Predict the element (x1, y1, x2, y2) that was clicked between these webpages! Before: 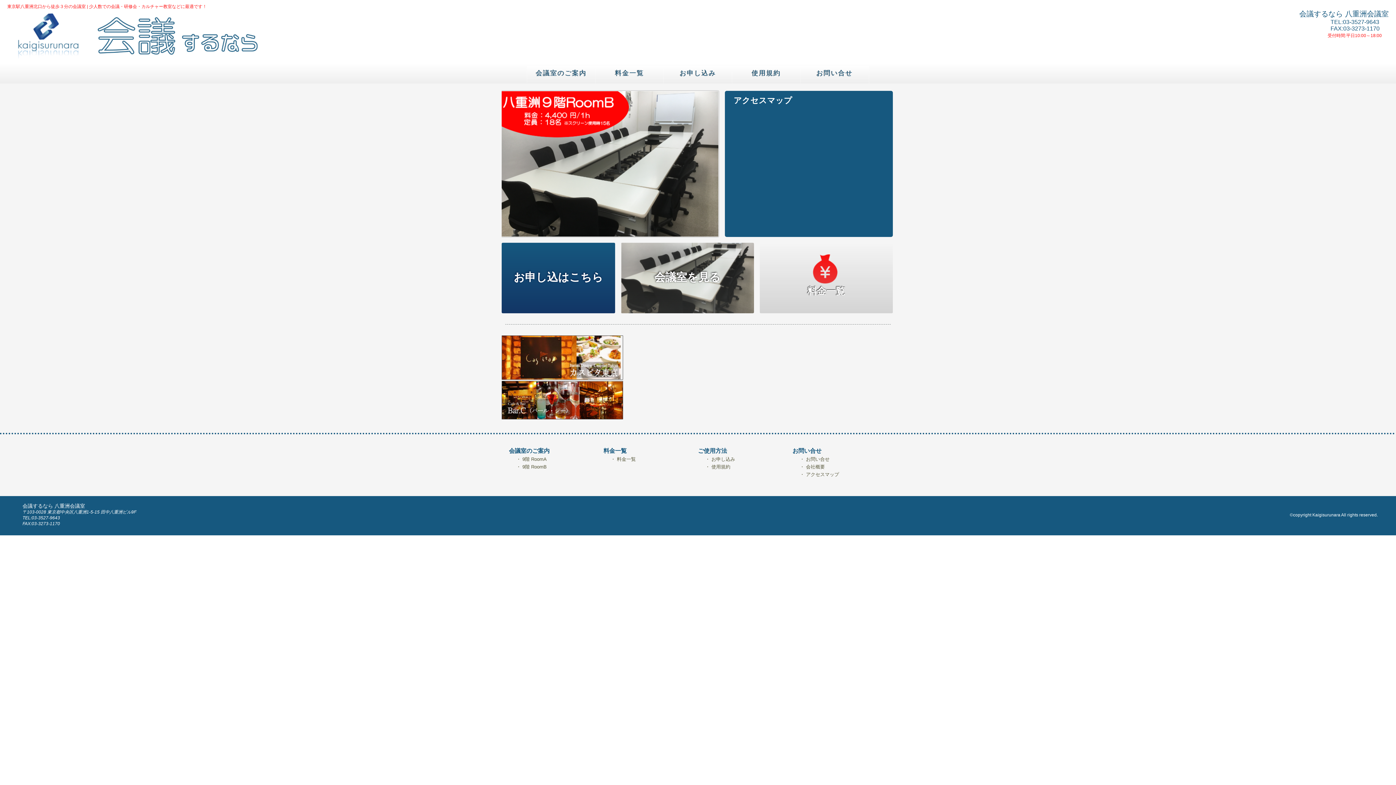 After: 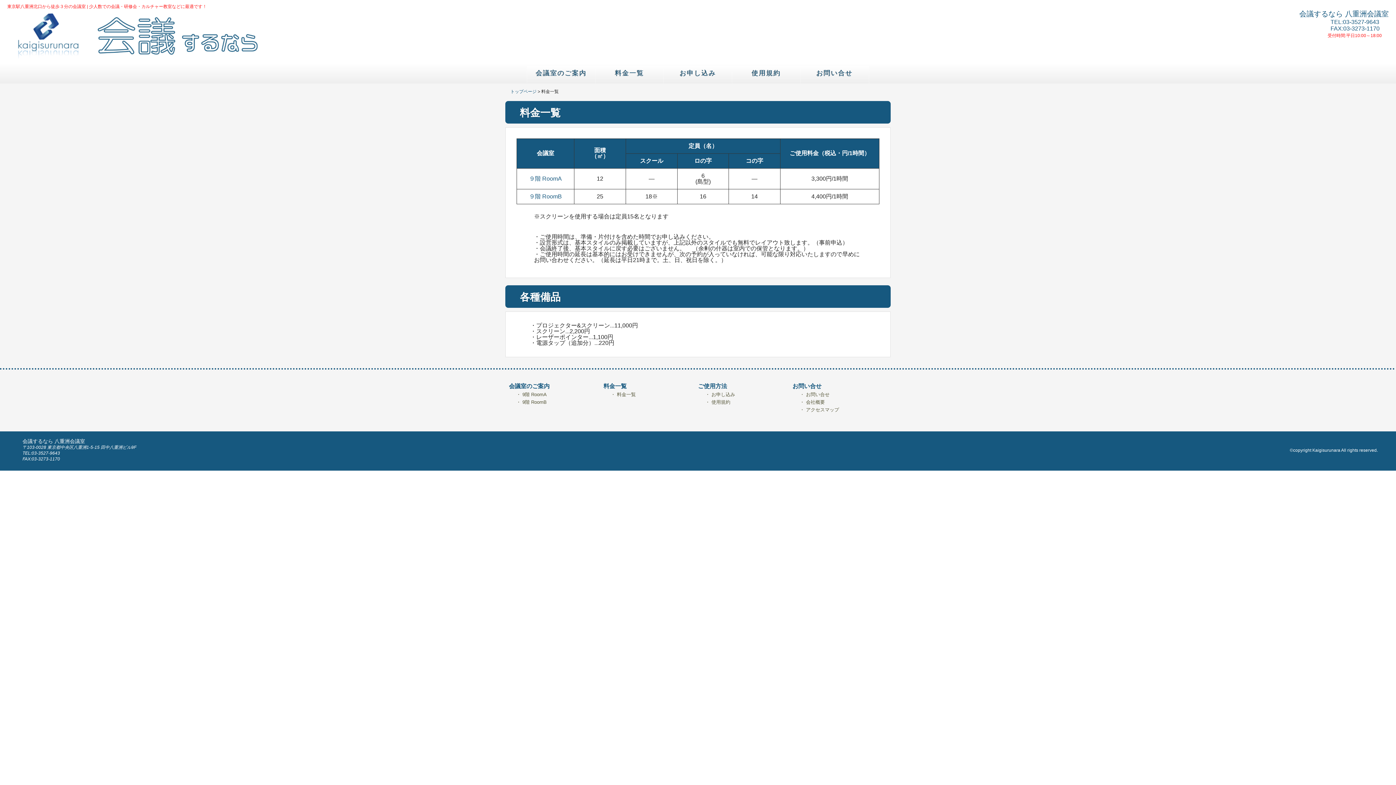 Action: label: 料金一覧 bbox: (595, 66, 664, 83)